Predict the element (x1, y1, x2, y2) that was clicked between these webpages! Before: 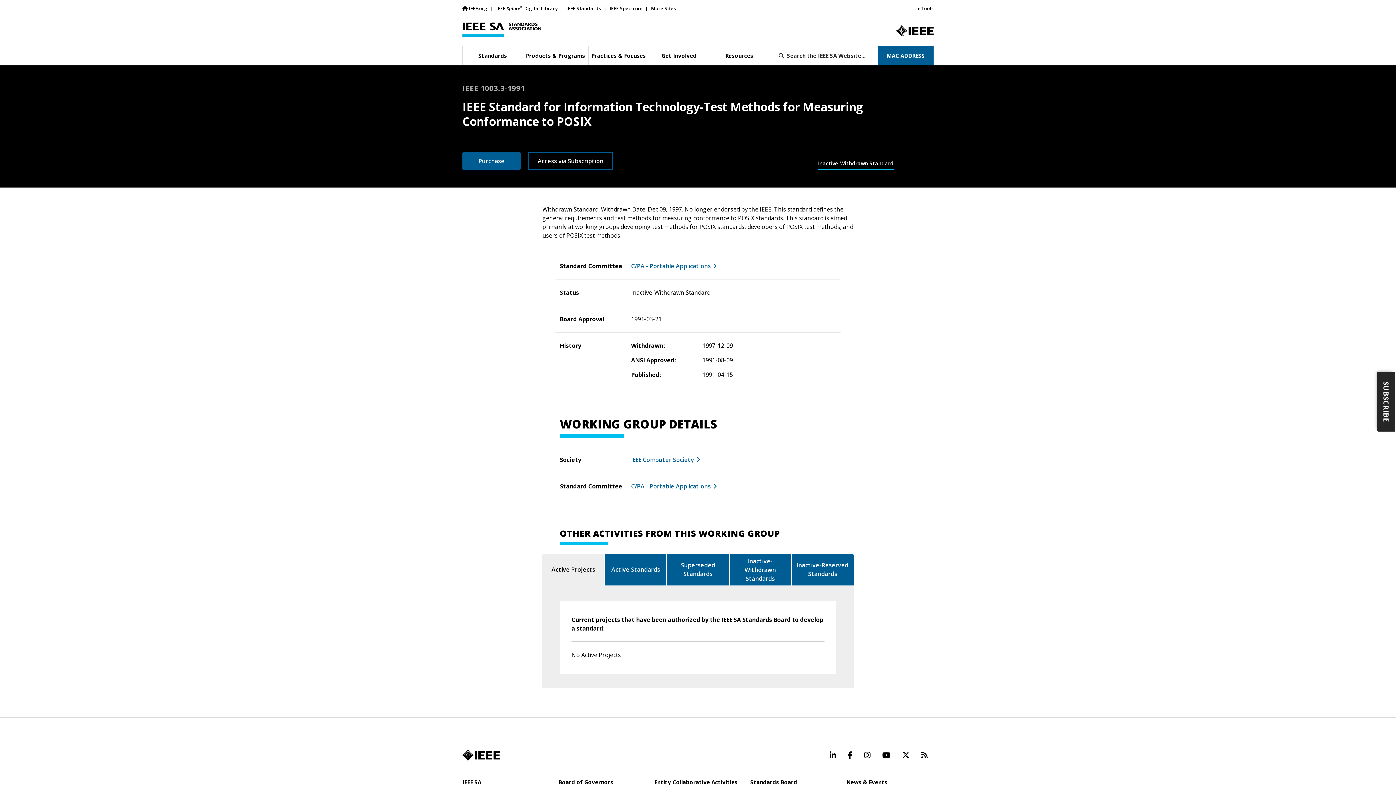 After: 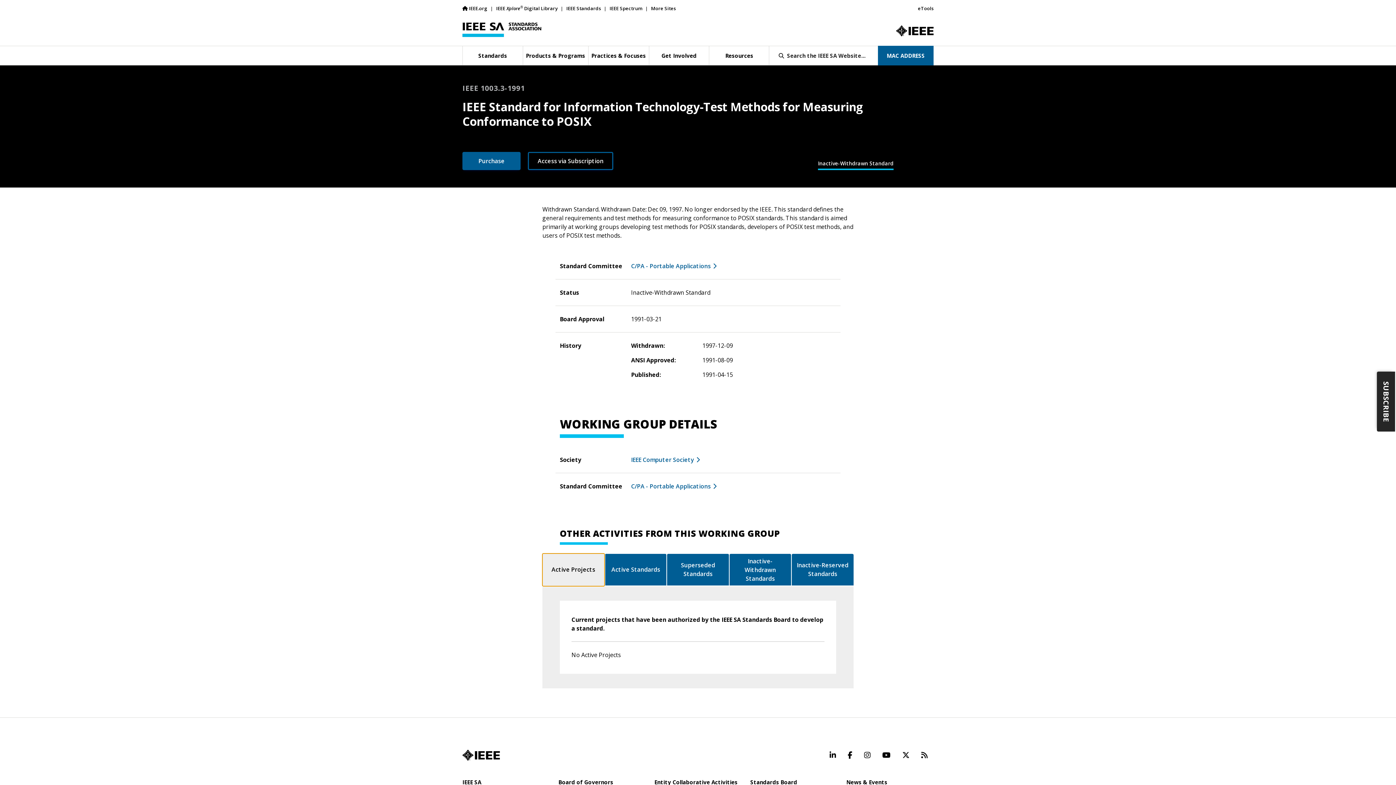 Action: bbox: (542, 553, 604, 586) label: Active Projects